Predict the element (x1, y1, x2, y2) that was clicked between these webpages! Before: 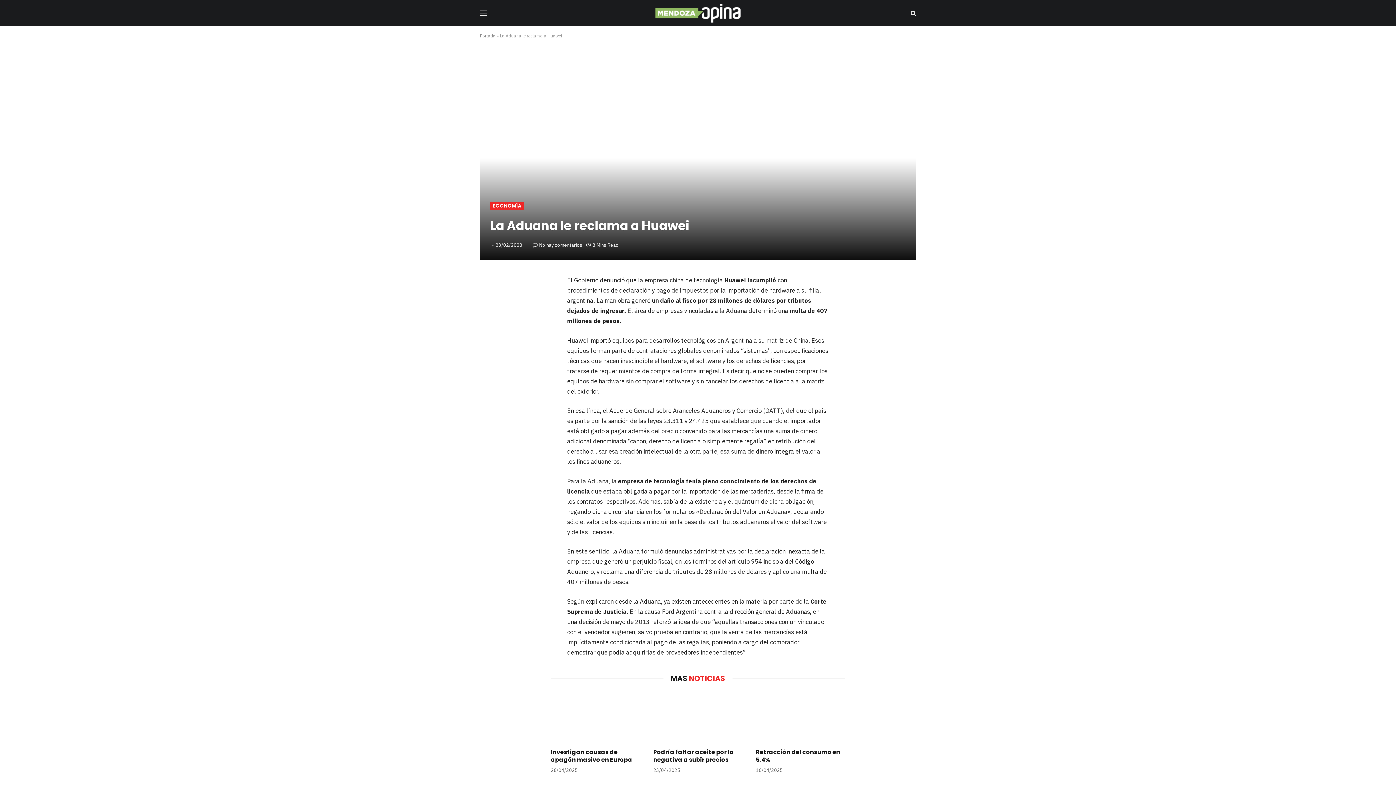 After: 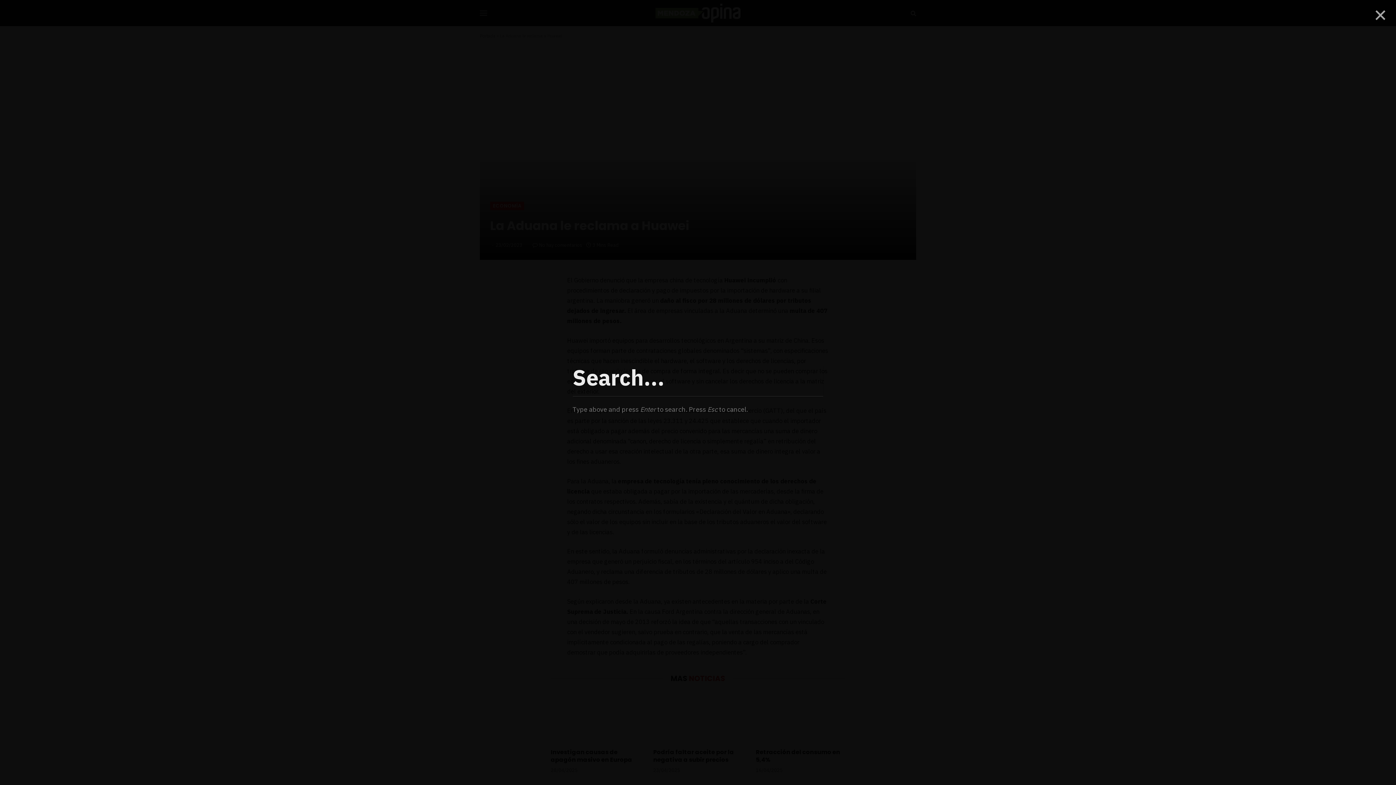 Action: bbox: (909, 4, 916, 21)